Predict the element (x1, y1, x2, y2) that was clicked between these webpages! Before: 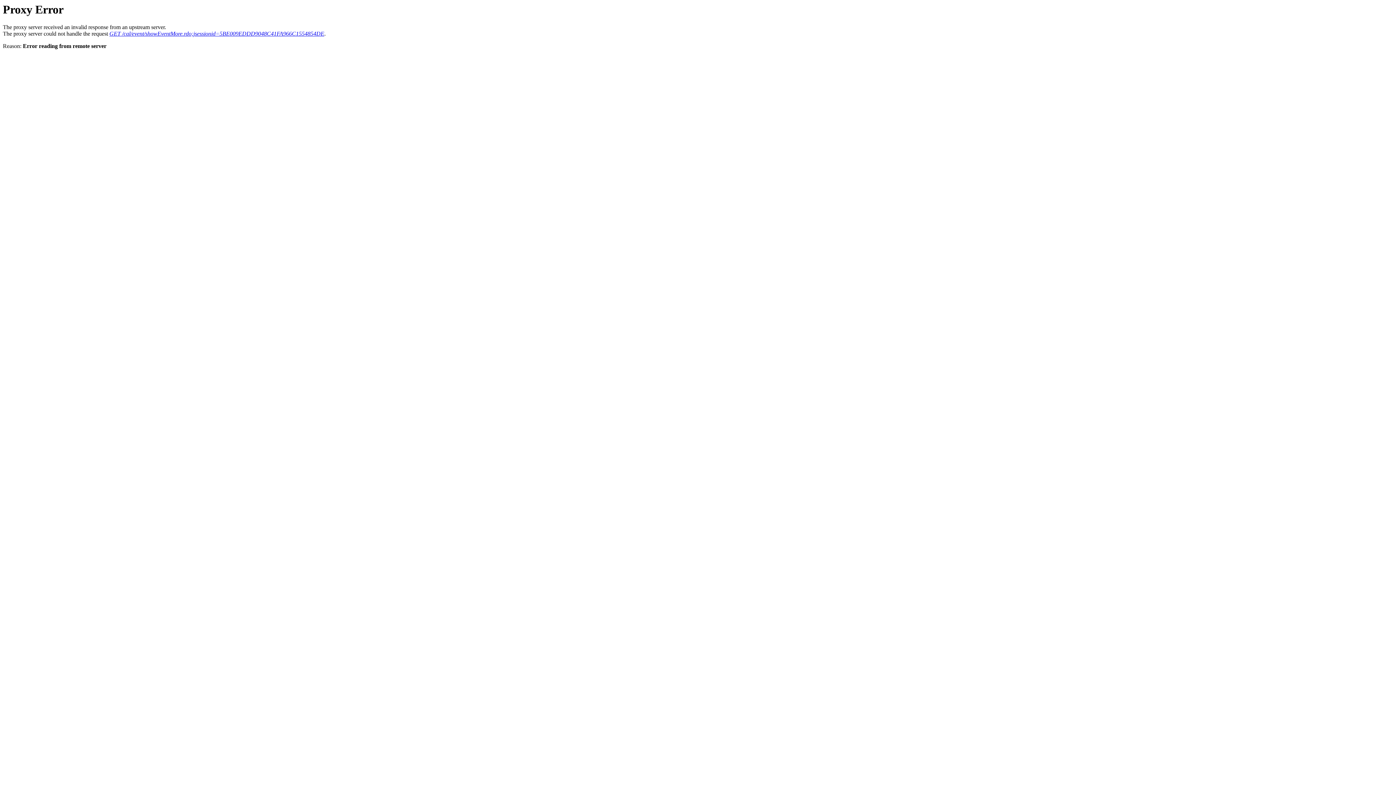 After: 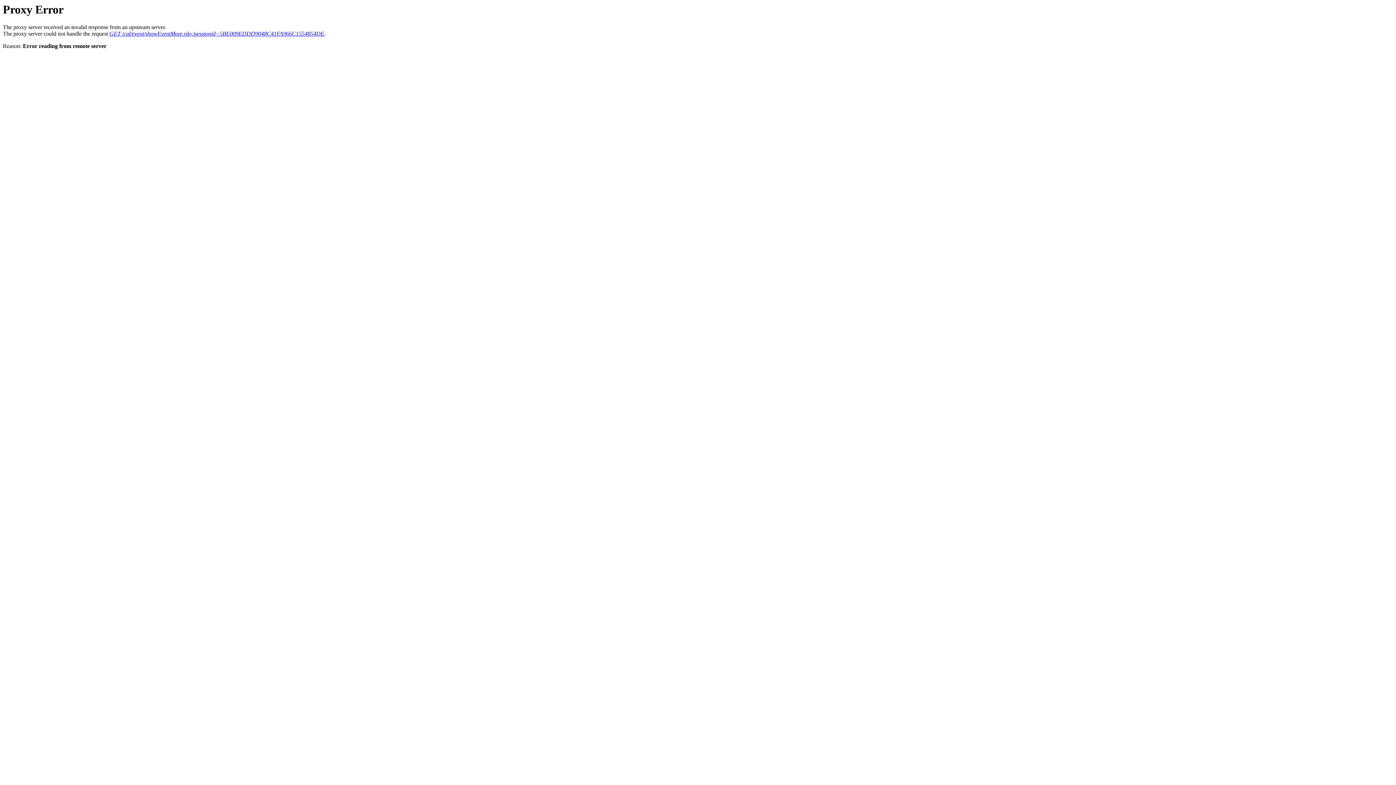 Action: label: GET /cal/event/showEventMore.rdo;jsessionid=5BE009EDDD9048C41FA966C1554854DE bbox: (109, 30, 324, 36)